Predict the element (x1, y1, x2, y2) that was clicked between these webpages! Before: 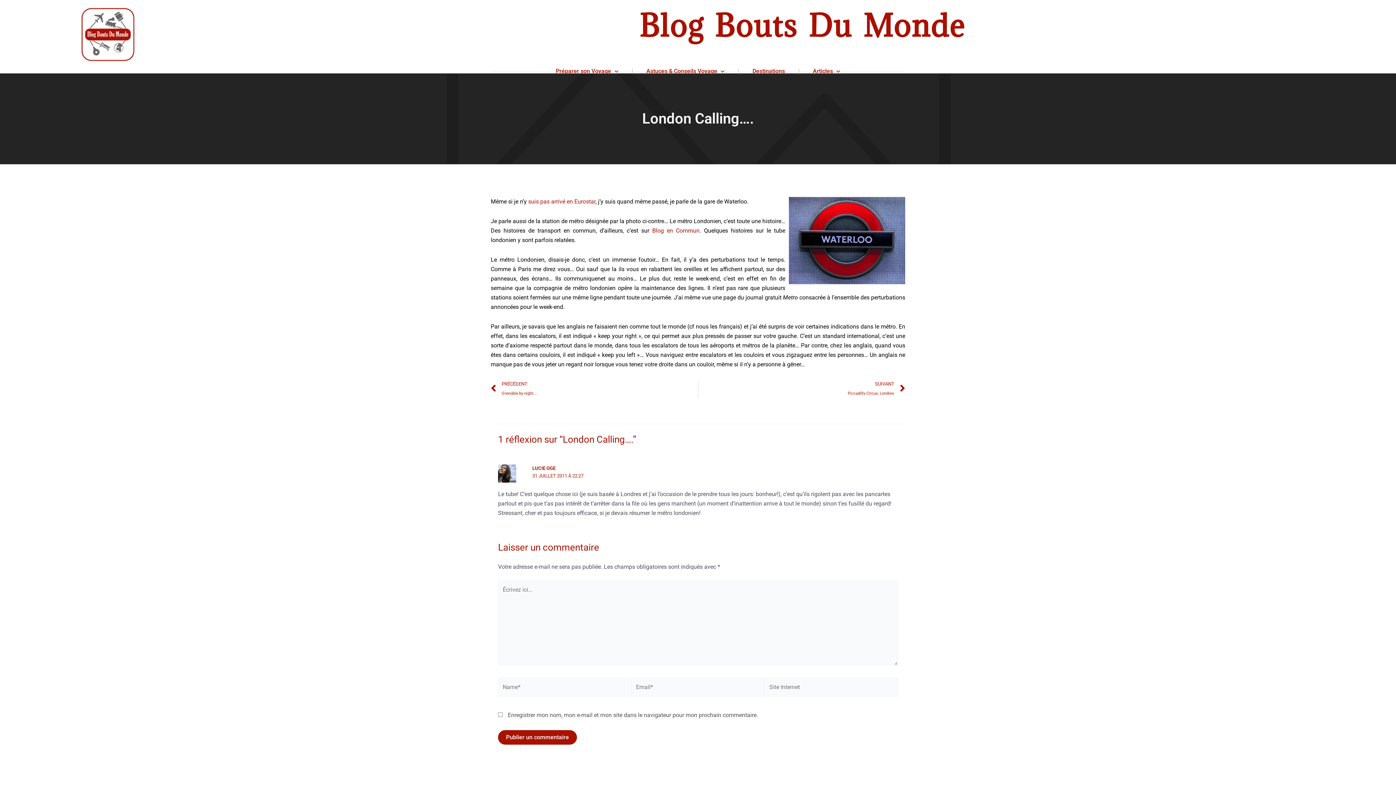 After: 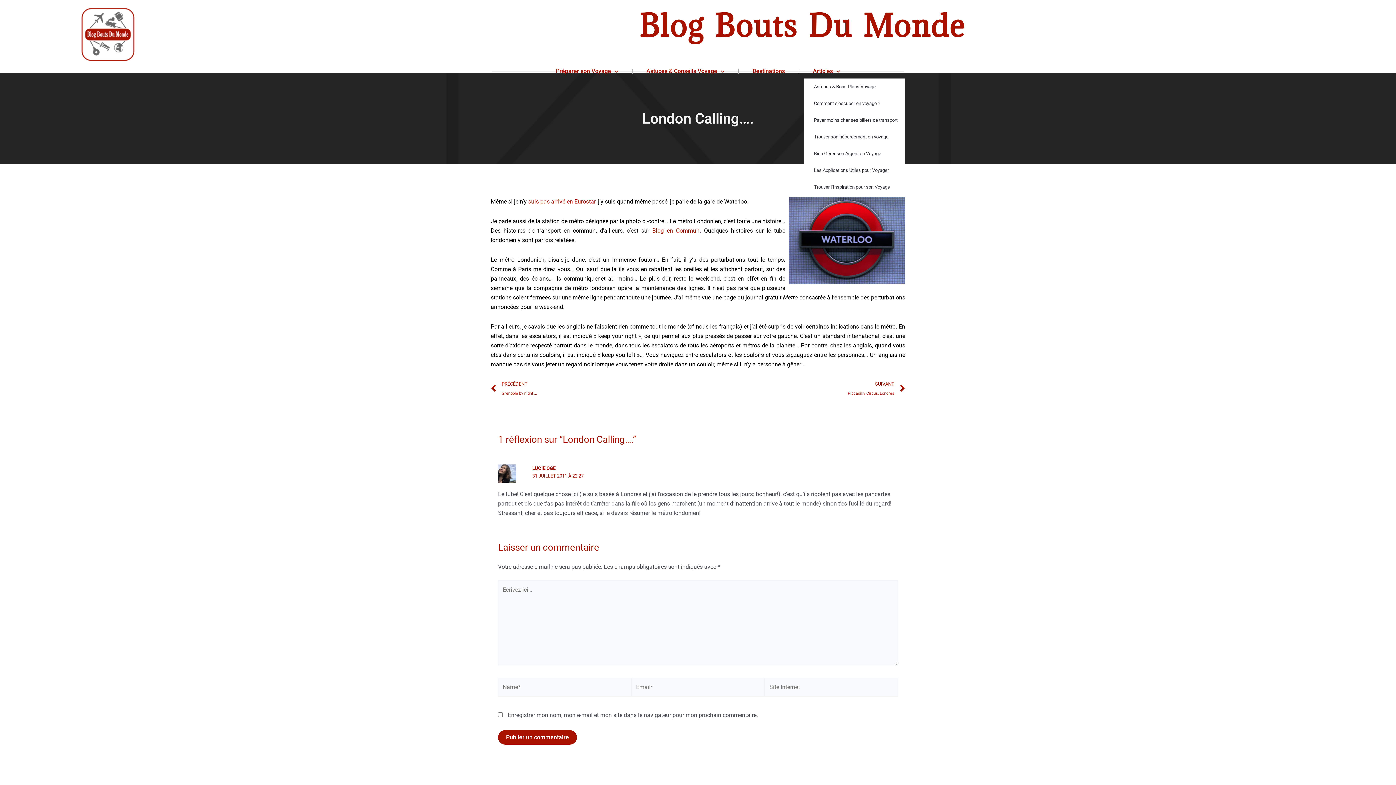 Action: label: Articles bbox: (804, 64, 849, 78)